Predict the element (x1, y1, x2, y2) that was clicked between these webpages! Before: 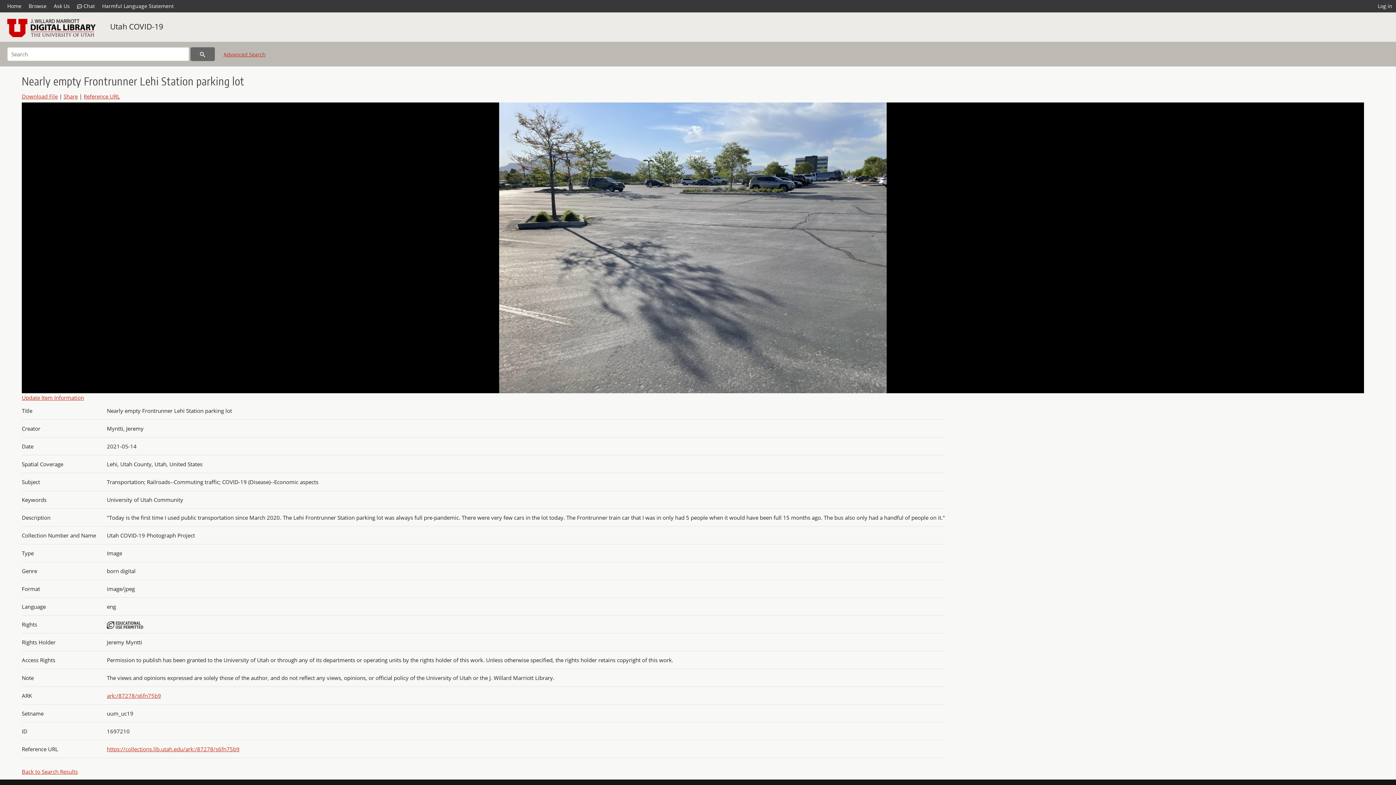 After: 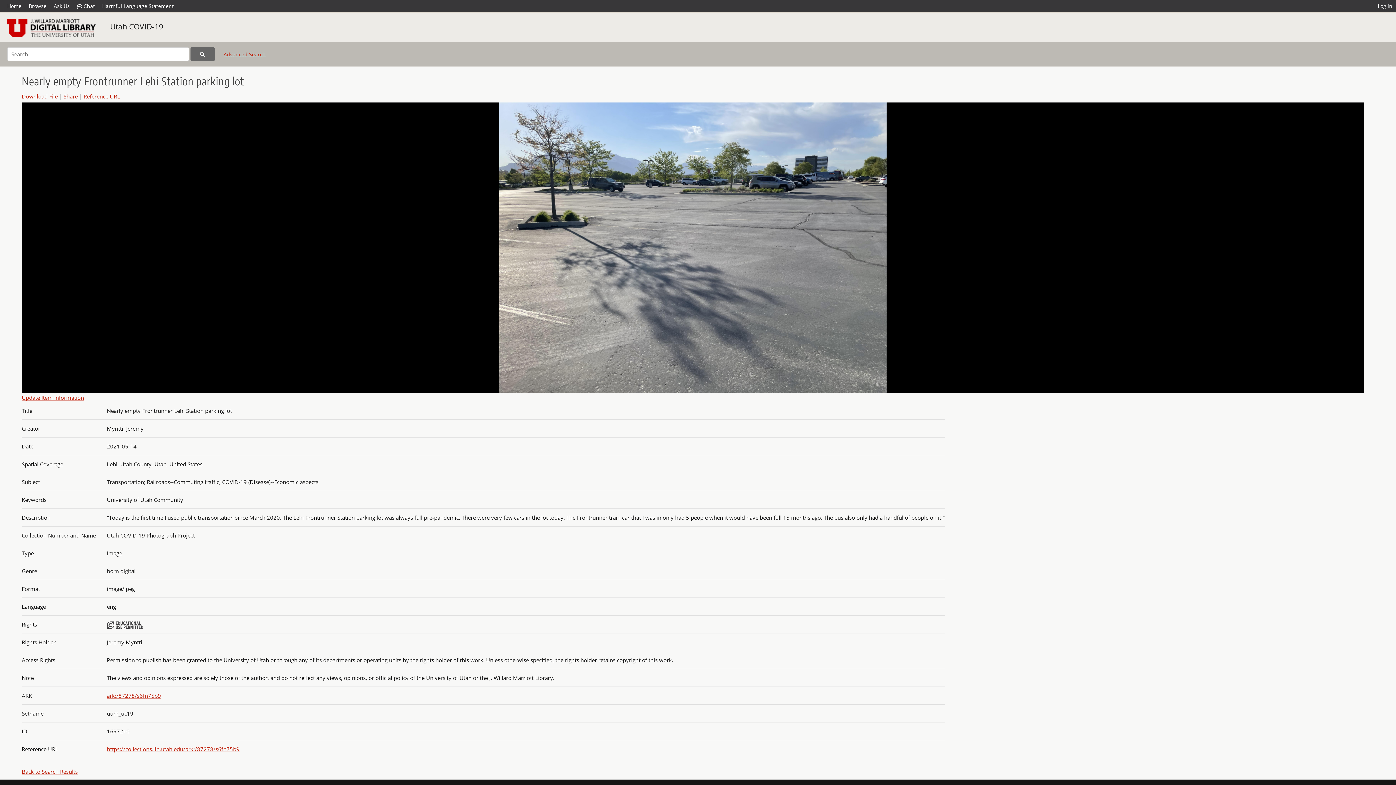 Action: bbox: (50, 0, 73, 12) label: Ask Us